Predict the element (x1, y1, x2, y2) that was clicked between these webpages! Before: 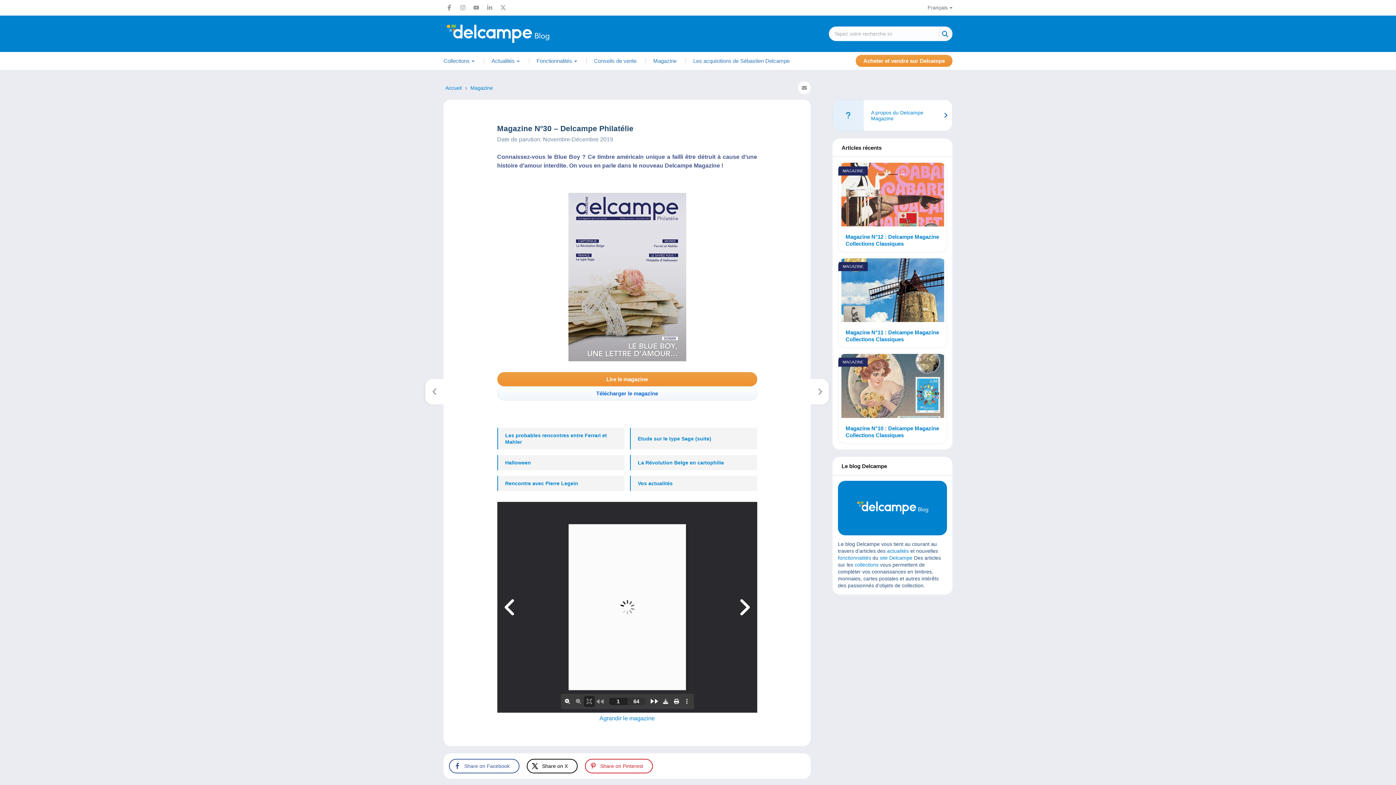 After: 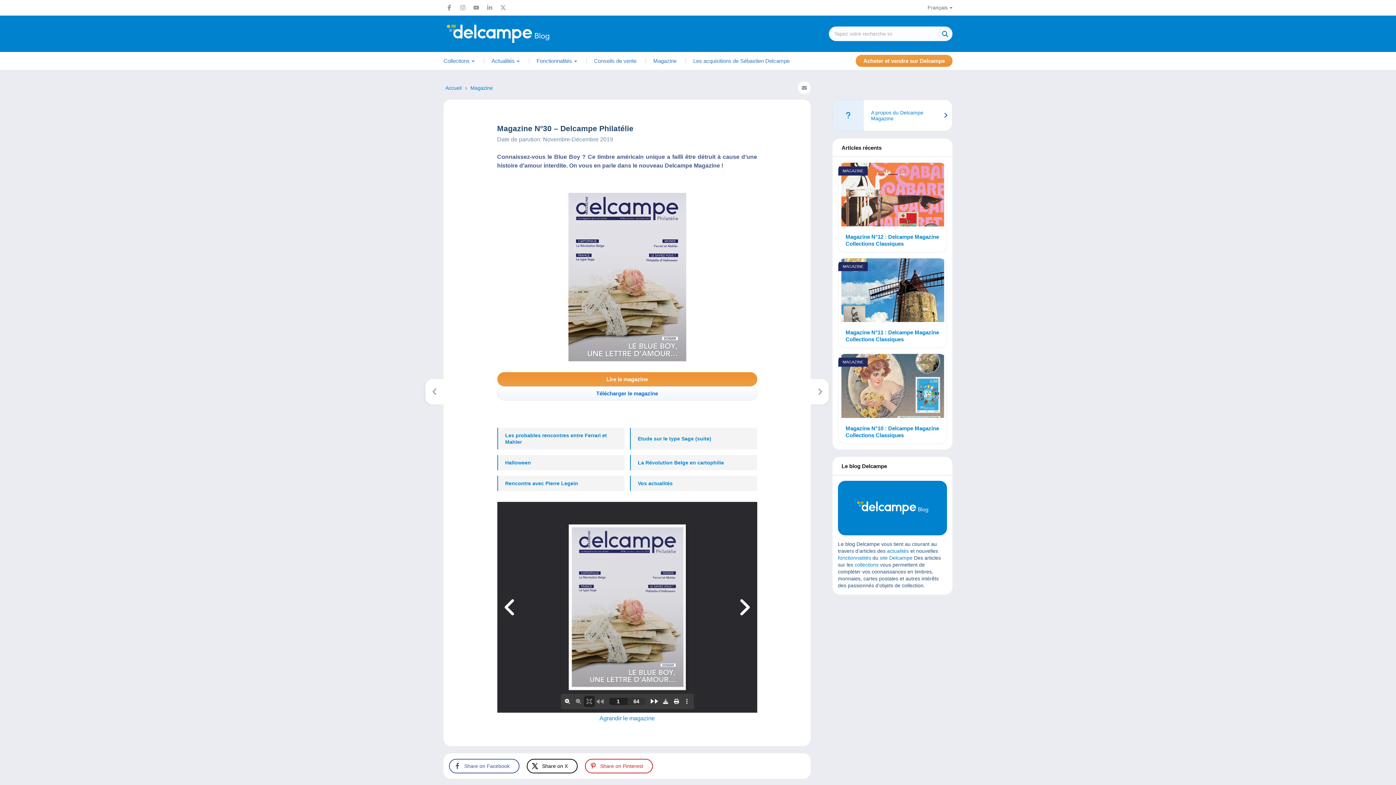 Action: label: Lire le magazine bbox: (497, 372, 757, 386)